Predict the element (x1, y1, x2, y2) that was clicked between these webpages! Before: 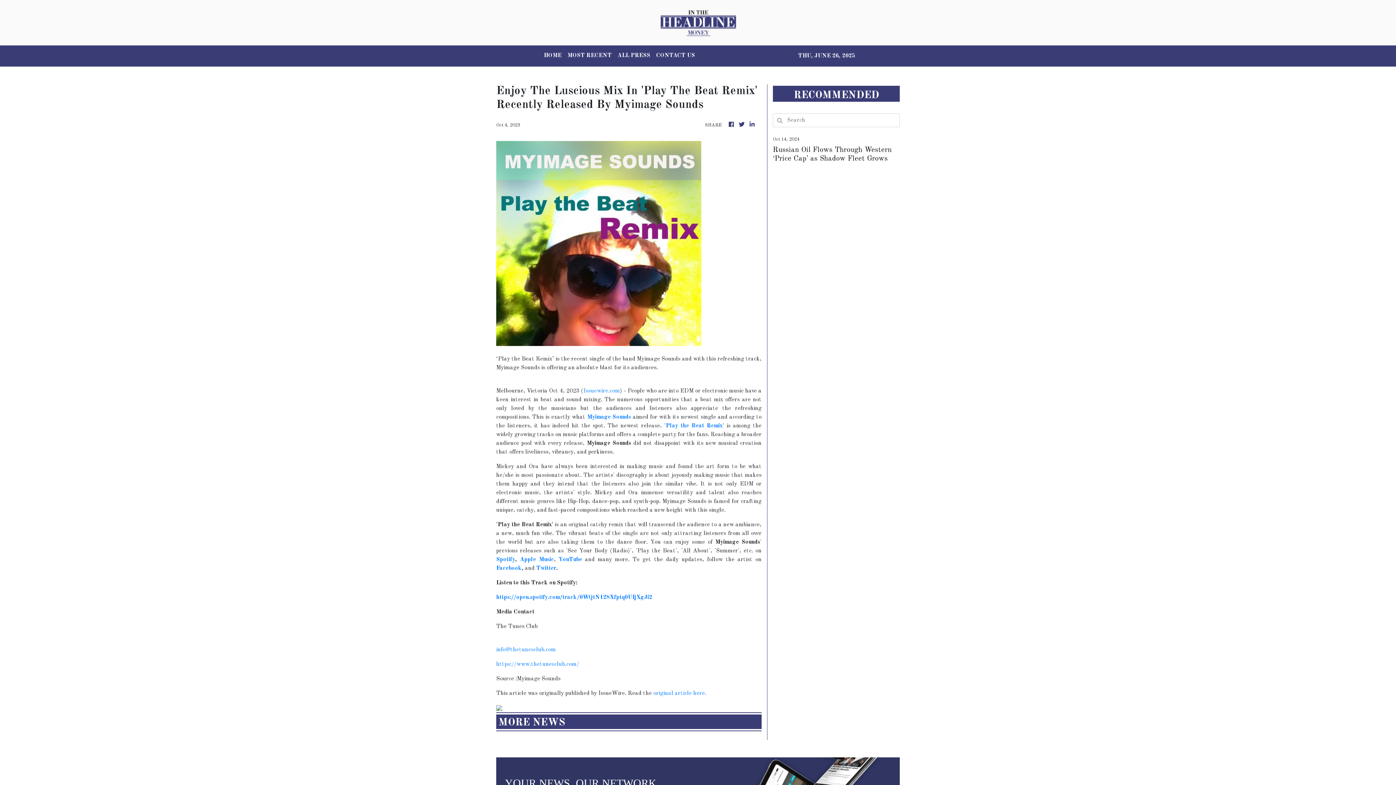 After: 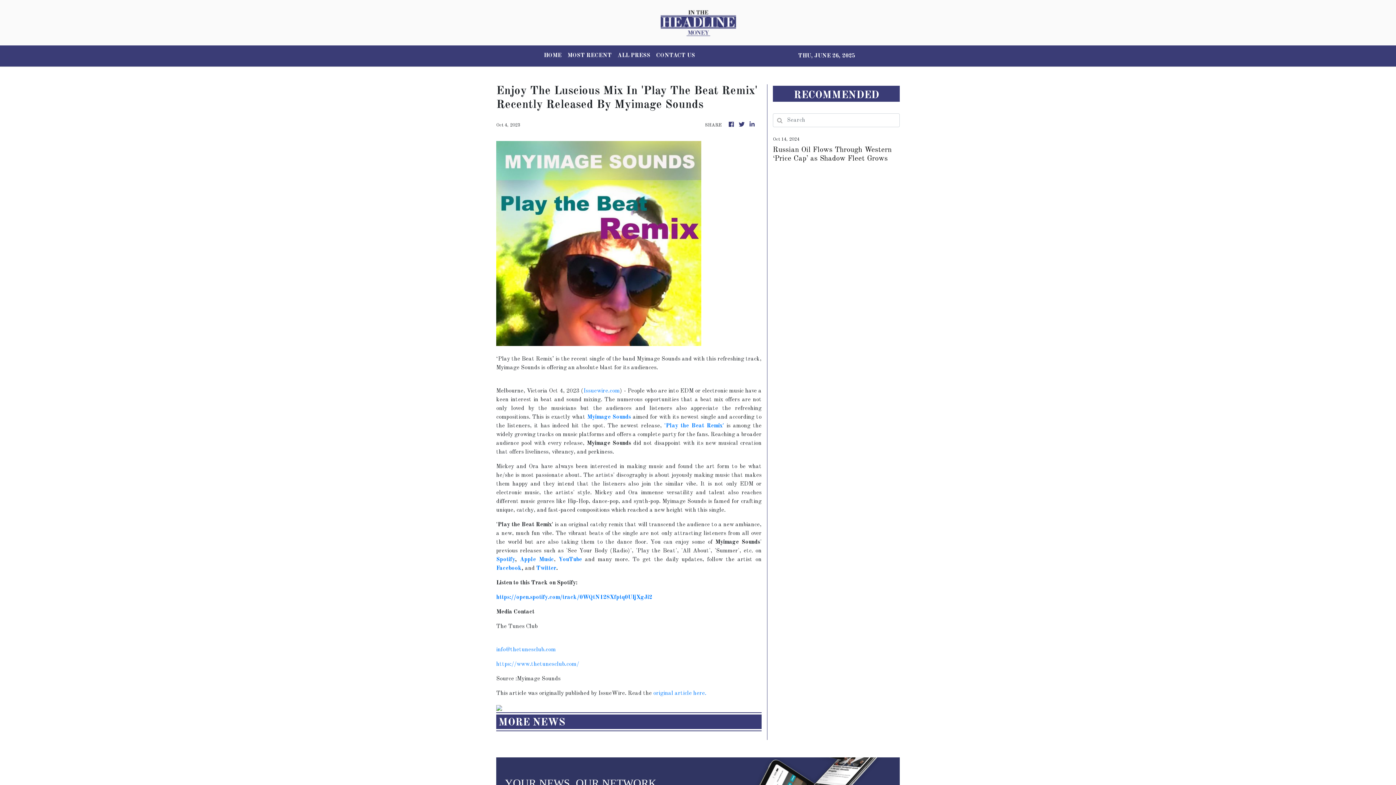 Action: label: Myimage Sounds bbox: (587, 414, 631, 420)